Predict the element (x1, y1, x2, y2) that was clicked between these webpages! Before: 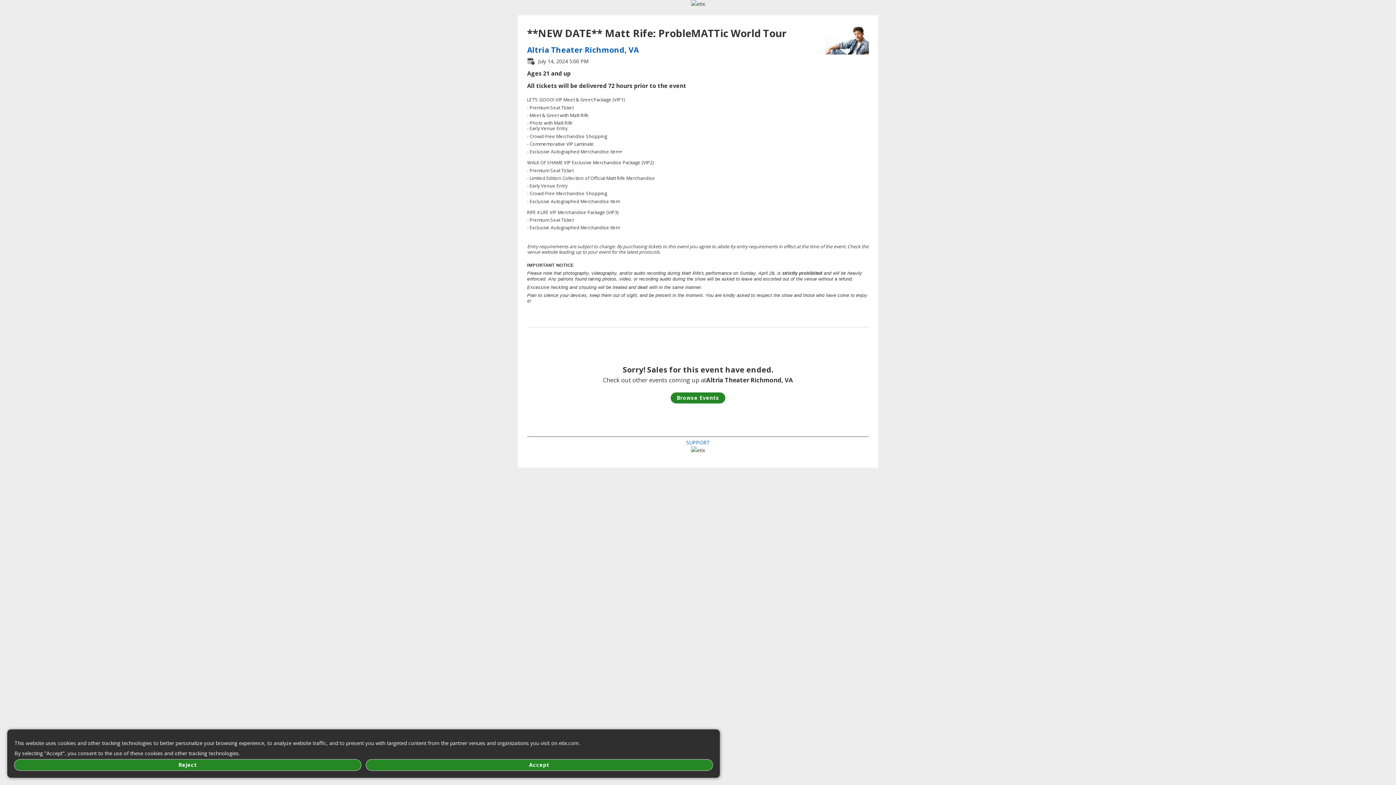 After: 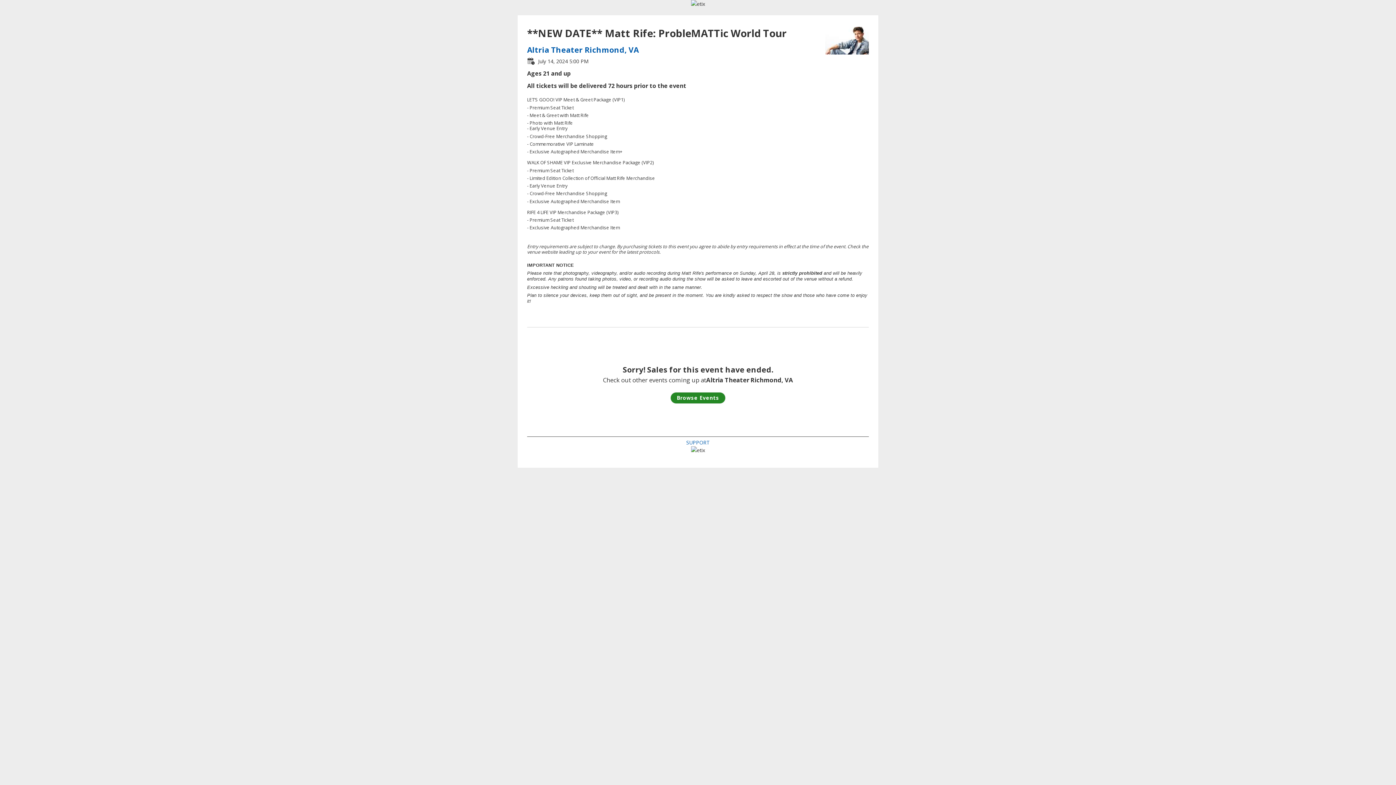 Action: bbox: (366, 760, 712, 770) label: Accept